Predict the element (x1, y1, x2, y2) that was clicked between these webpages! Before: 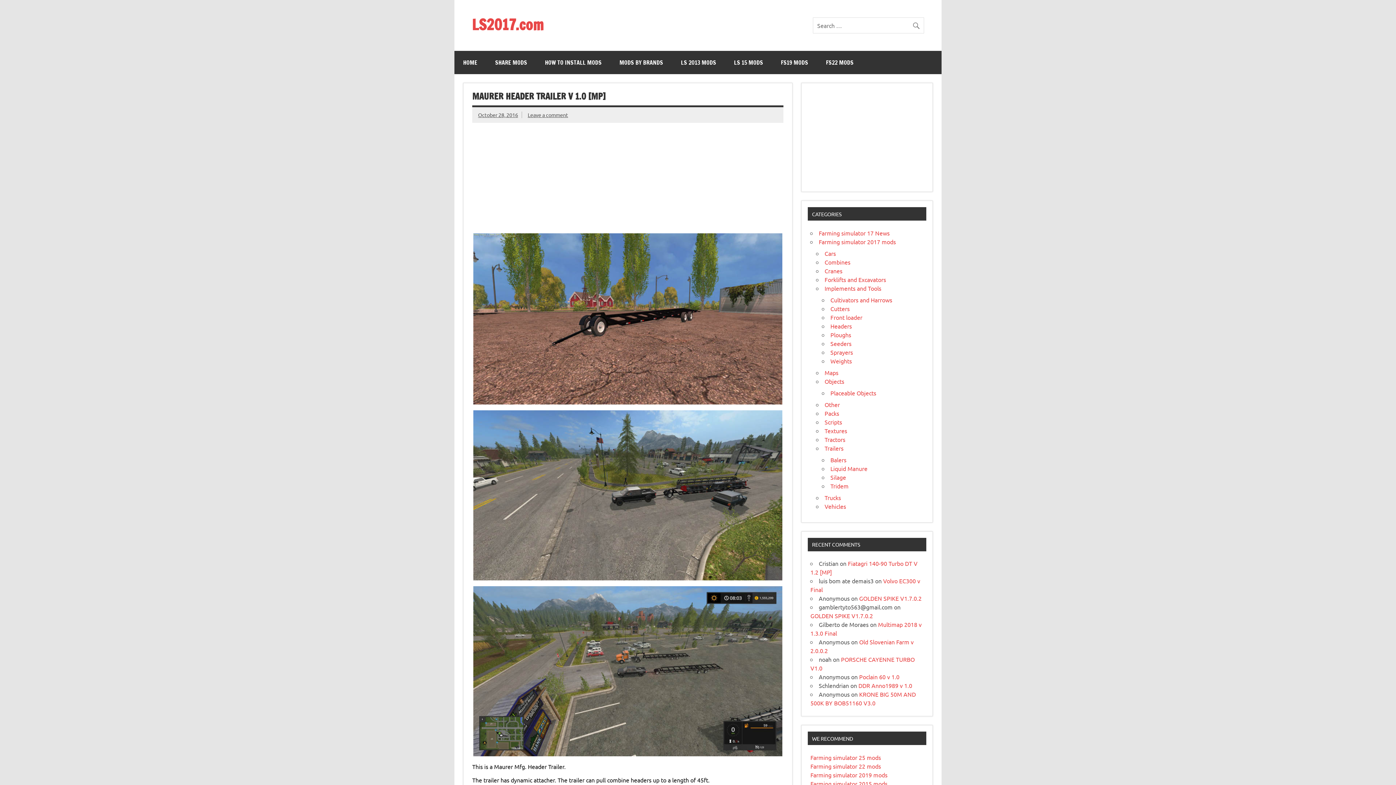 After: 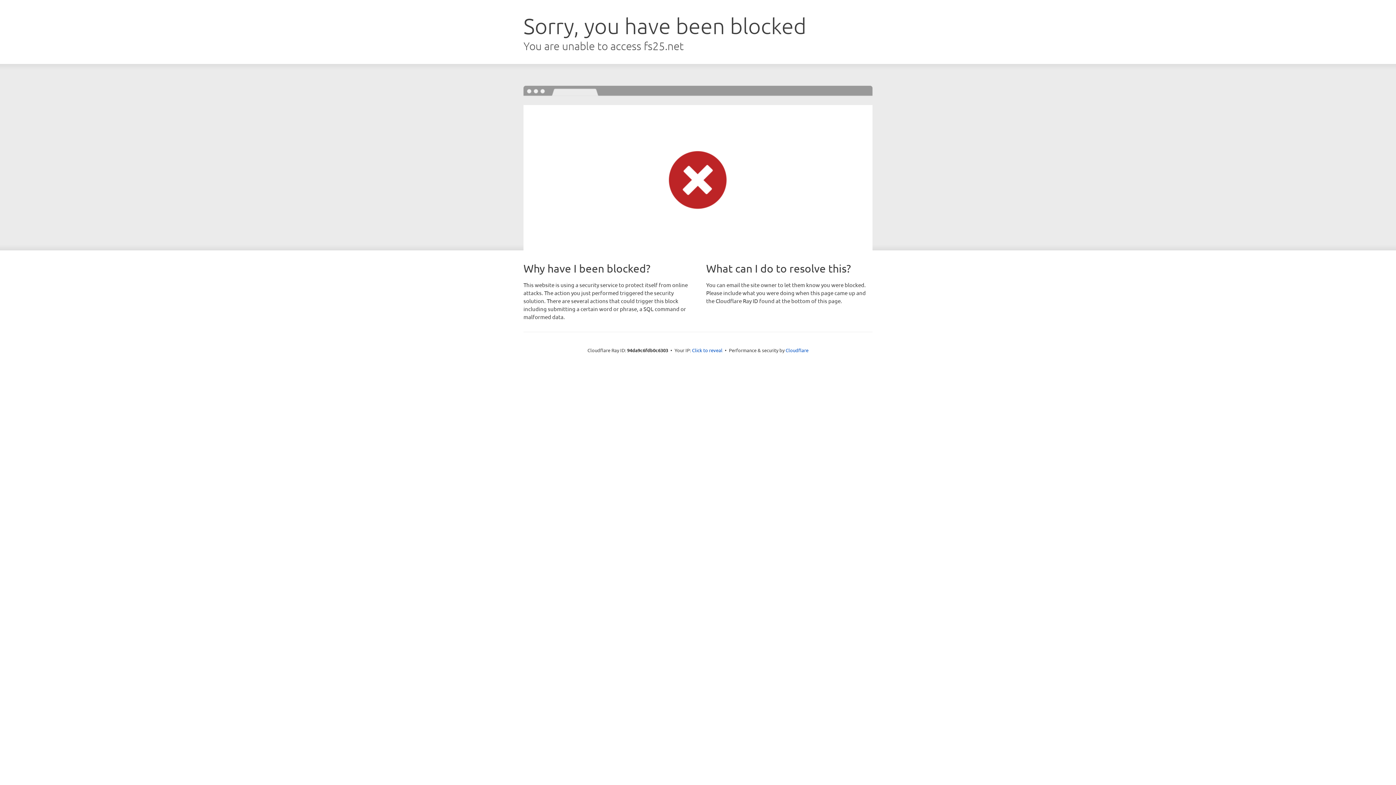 Action: label: Farming simulator 25 mods bbox: (810, 754, 881, 761)